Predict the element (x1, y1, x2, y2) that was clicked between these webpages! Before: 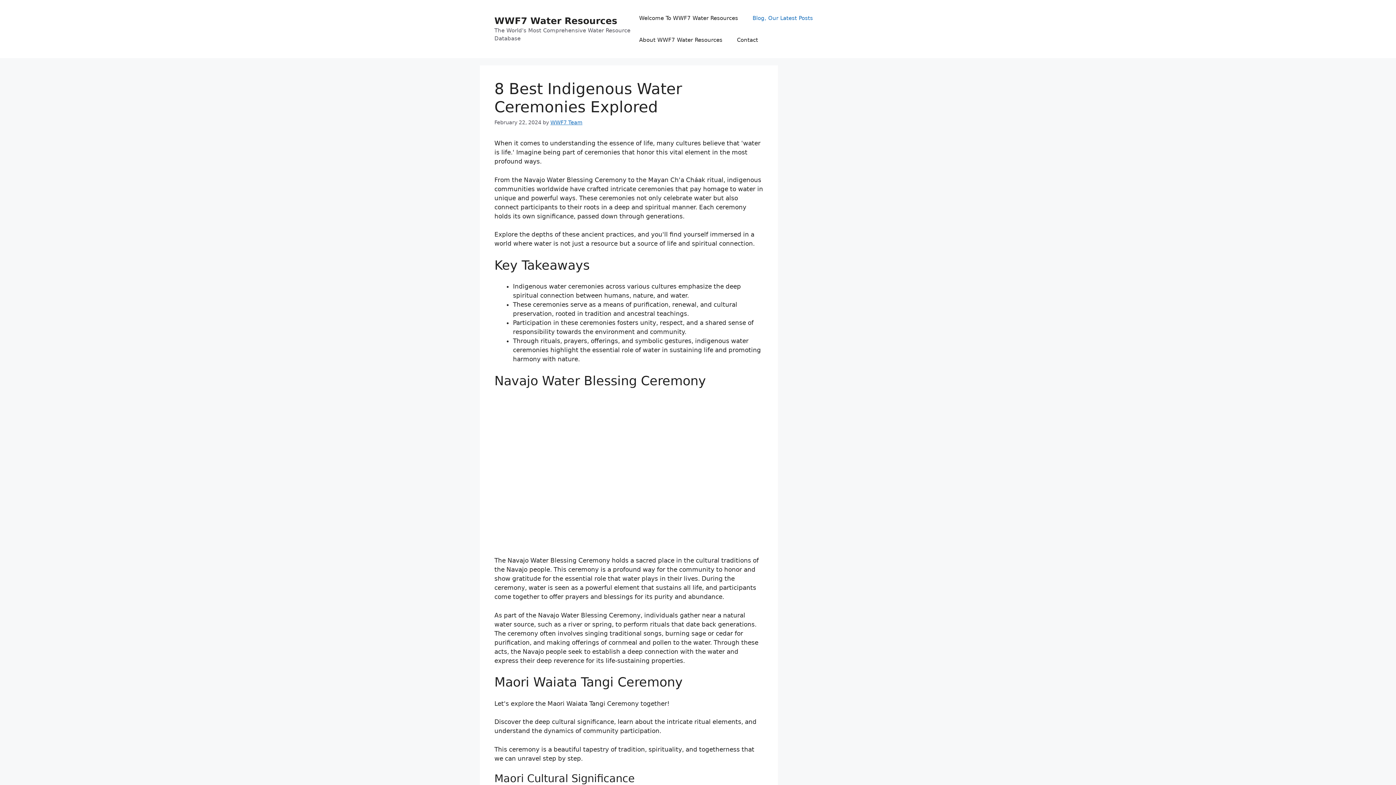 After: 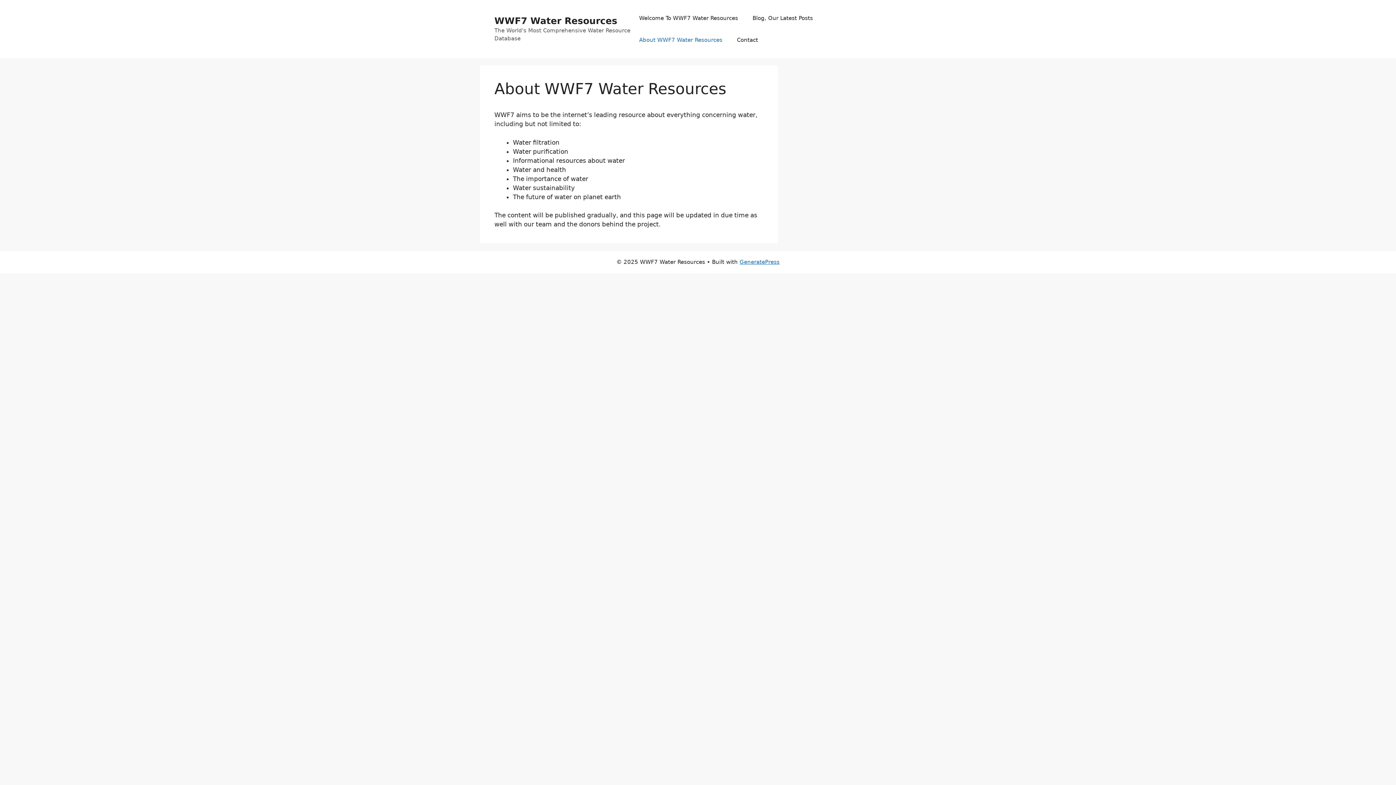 Action: bbox: (632, 29, 729, 50) label: About WWF7 Water Resources